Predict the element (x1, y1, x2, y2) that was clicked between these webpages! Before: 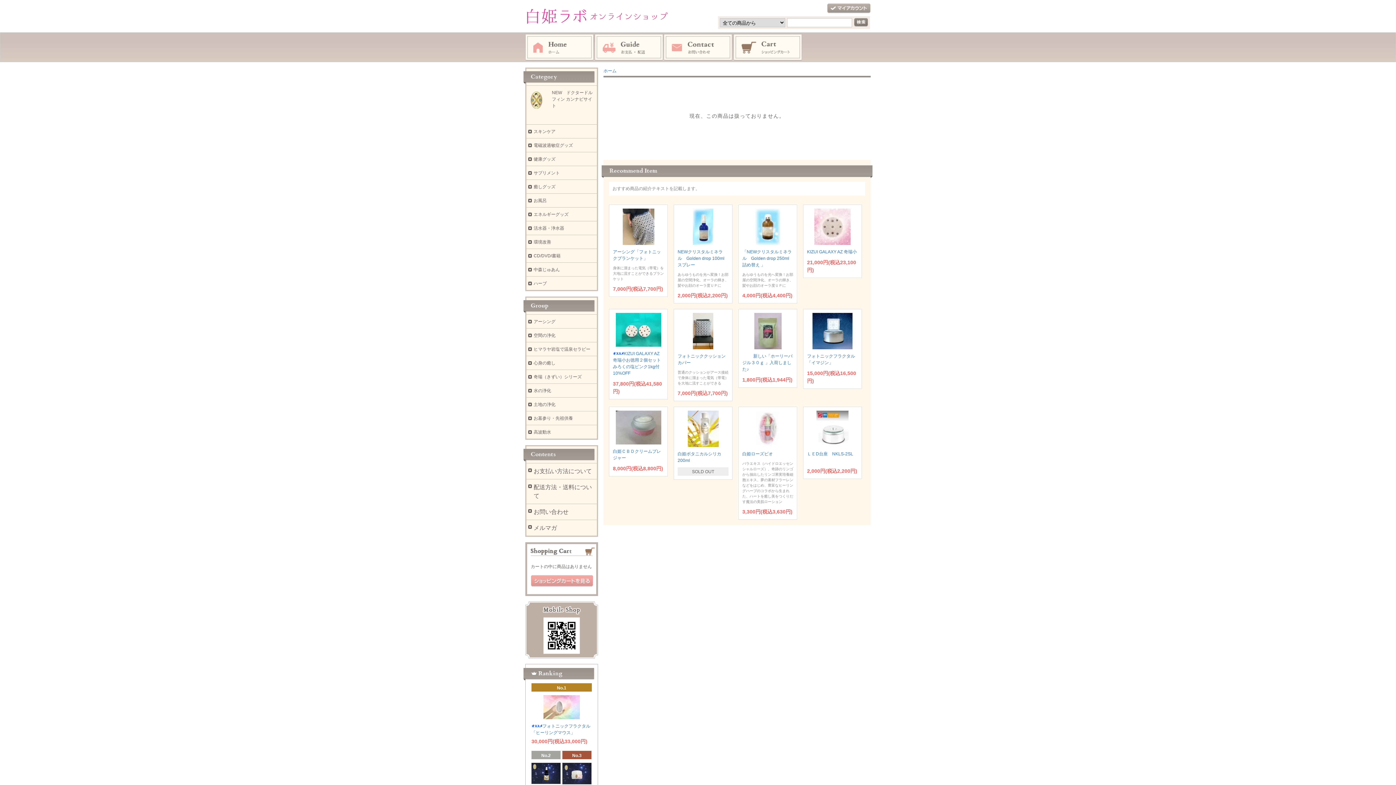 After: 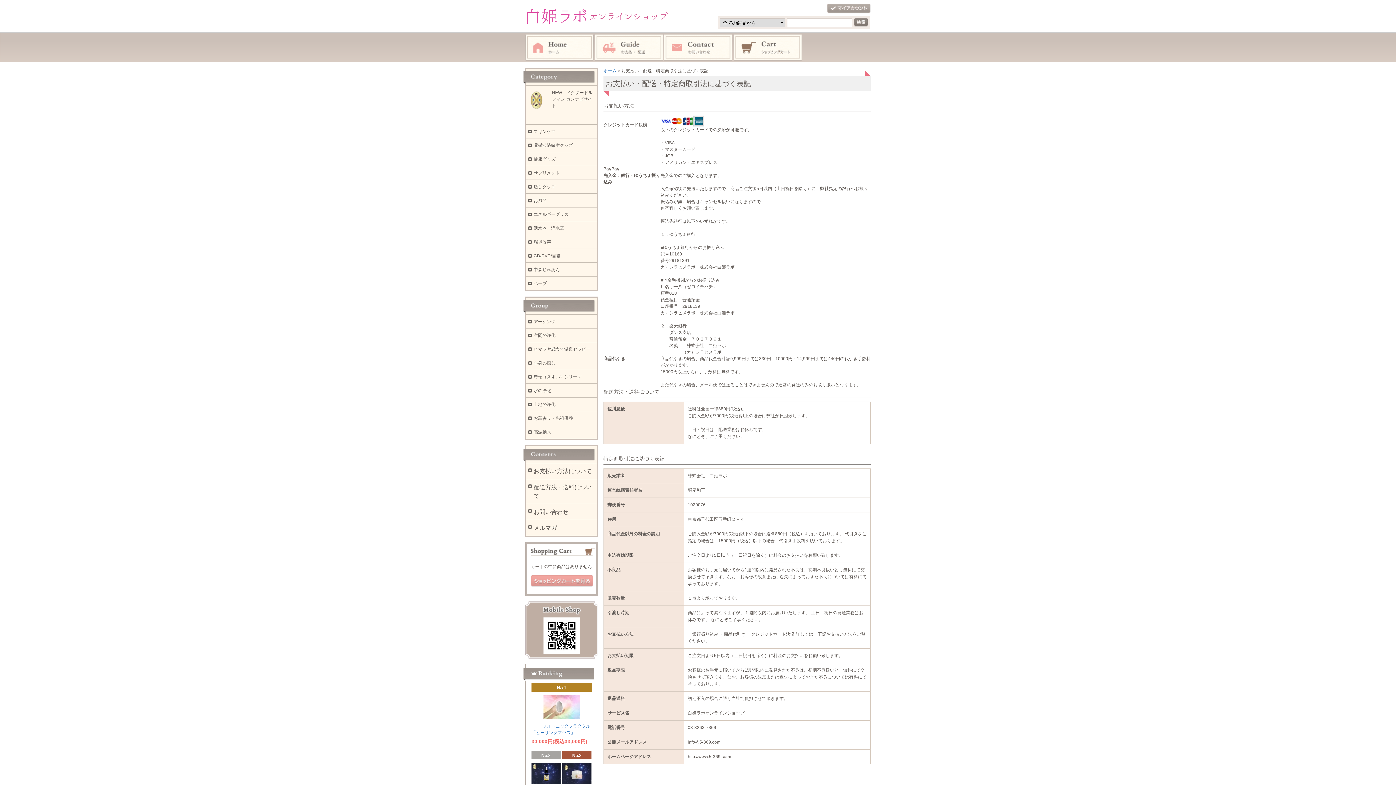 Action: label: お支払・配送 bbox: (594, 34, 663, 60)